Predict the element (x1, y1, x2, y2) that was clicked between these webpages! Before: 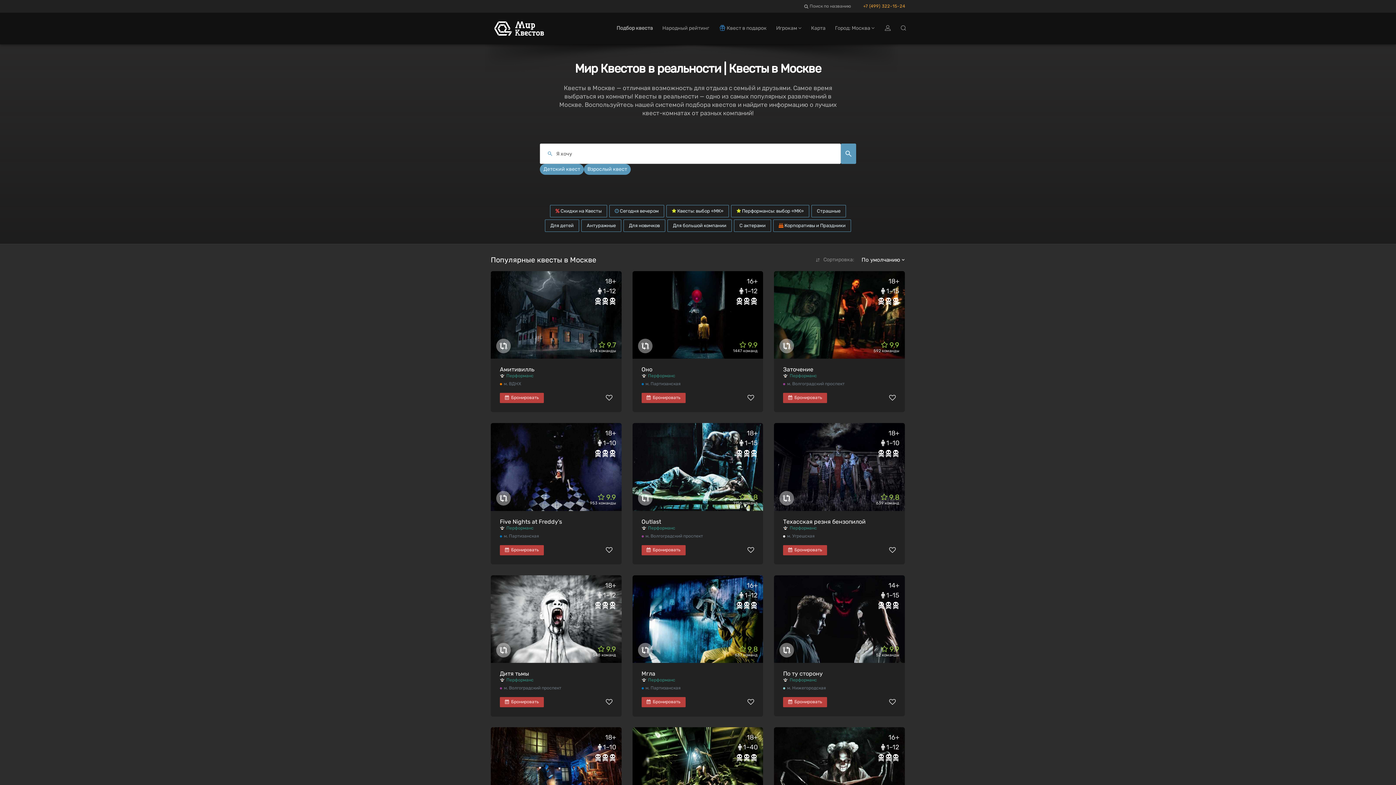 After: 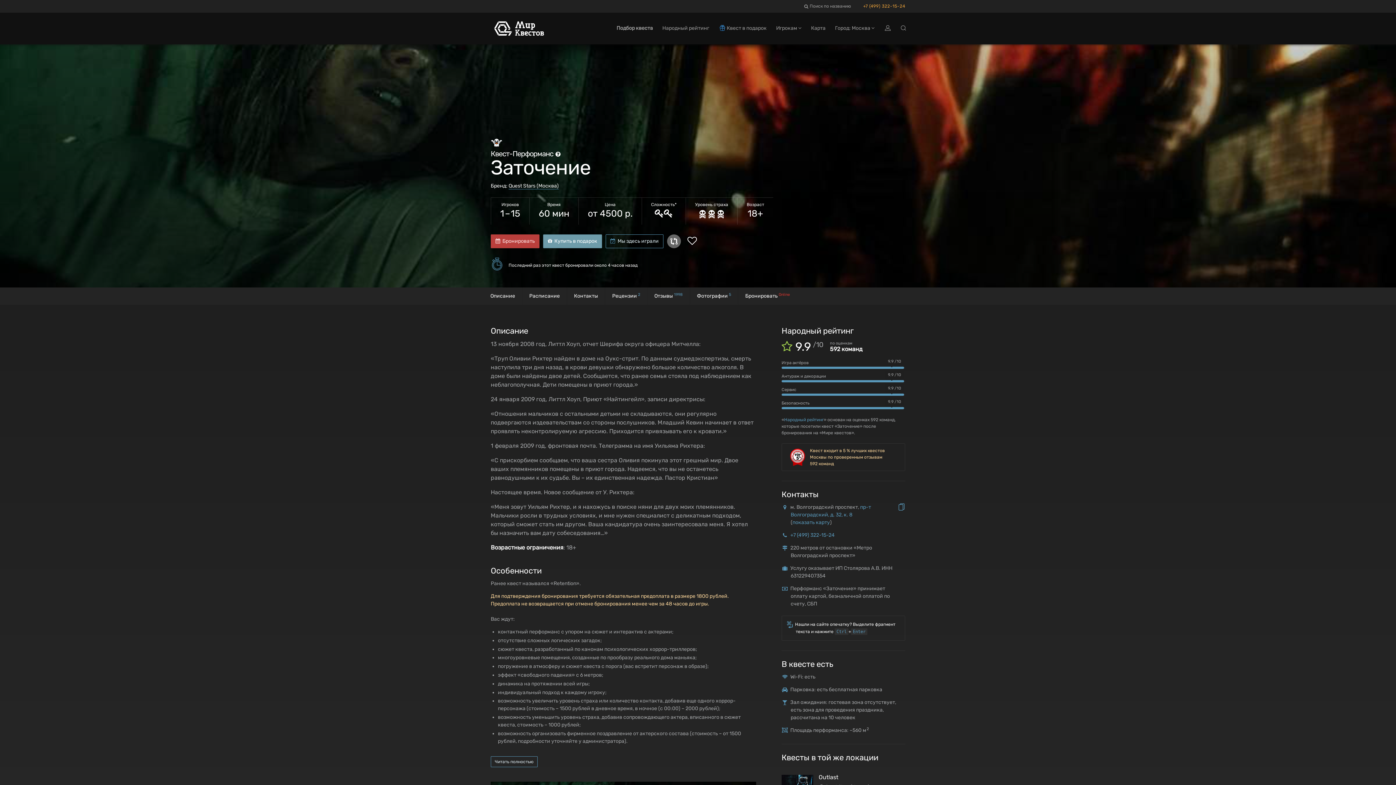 Action: bbox: (783, 366, 813, 373) label: Заточение